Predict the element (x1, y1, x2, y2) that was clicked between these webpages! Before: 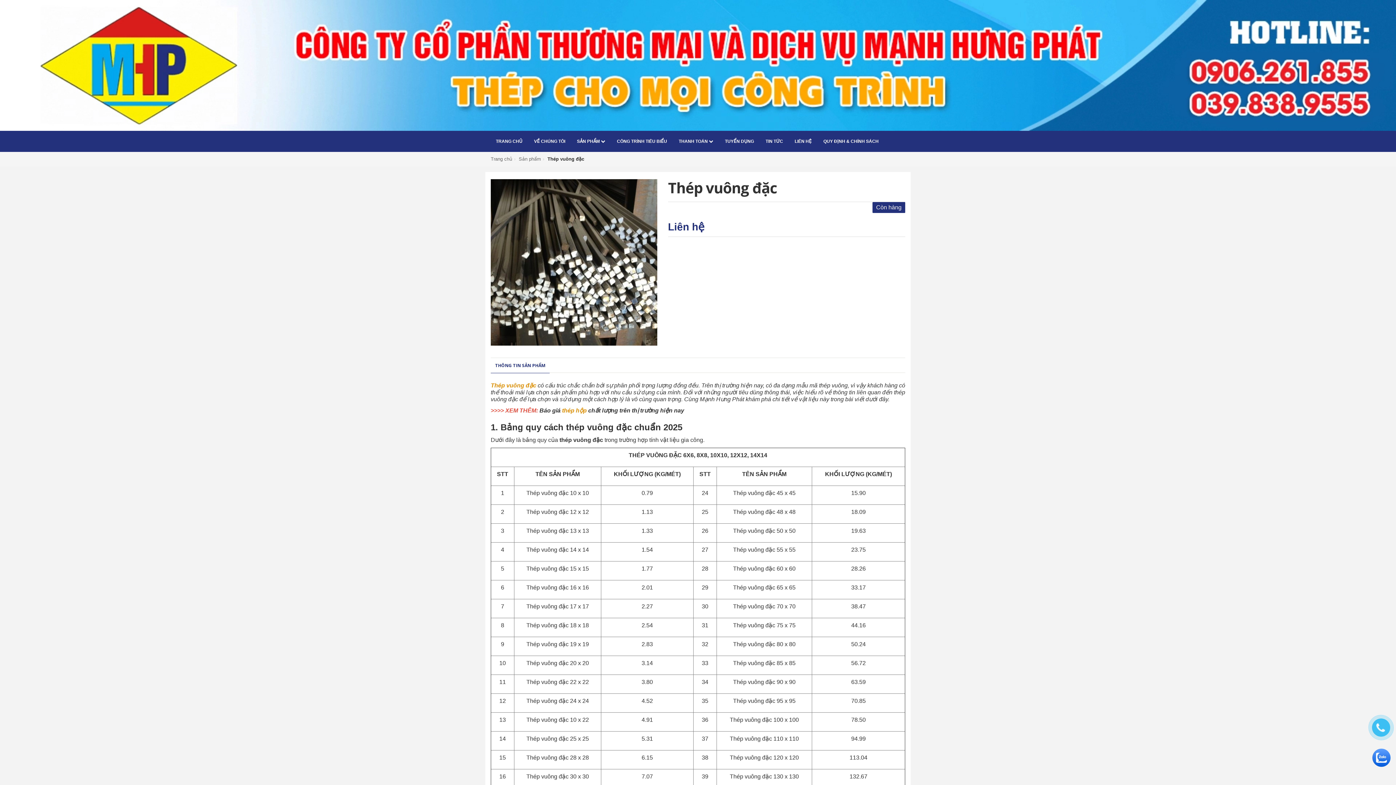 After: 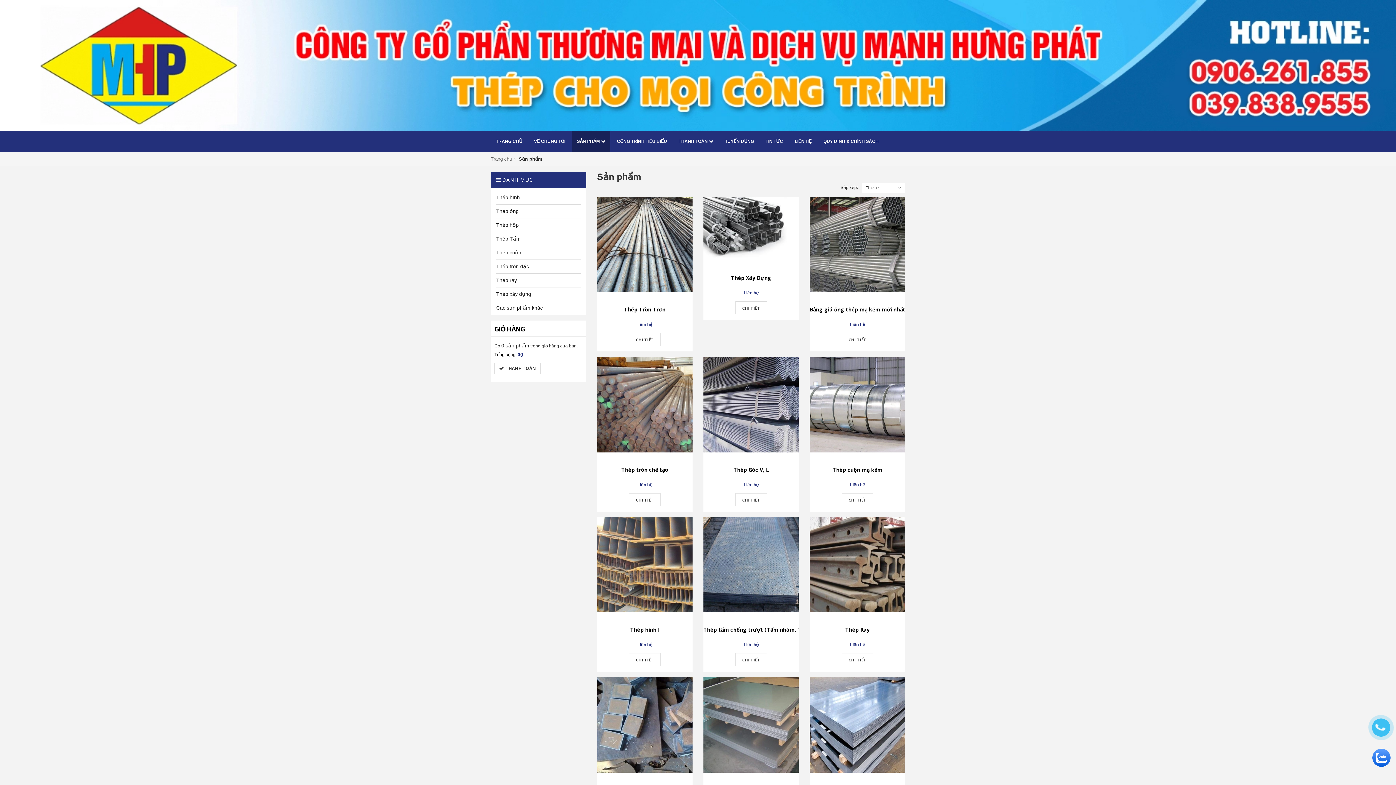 Action: label: Sản phẩm bbox: (518, 156, 541, 161)